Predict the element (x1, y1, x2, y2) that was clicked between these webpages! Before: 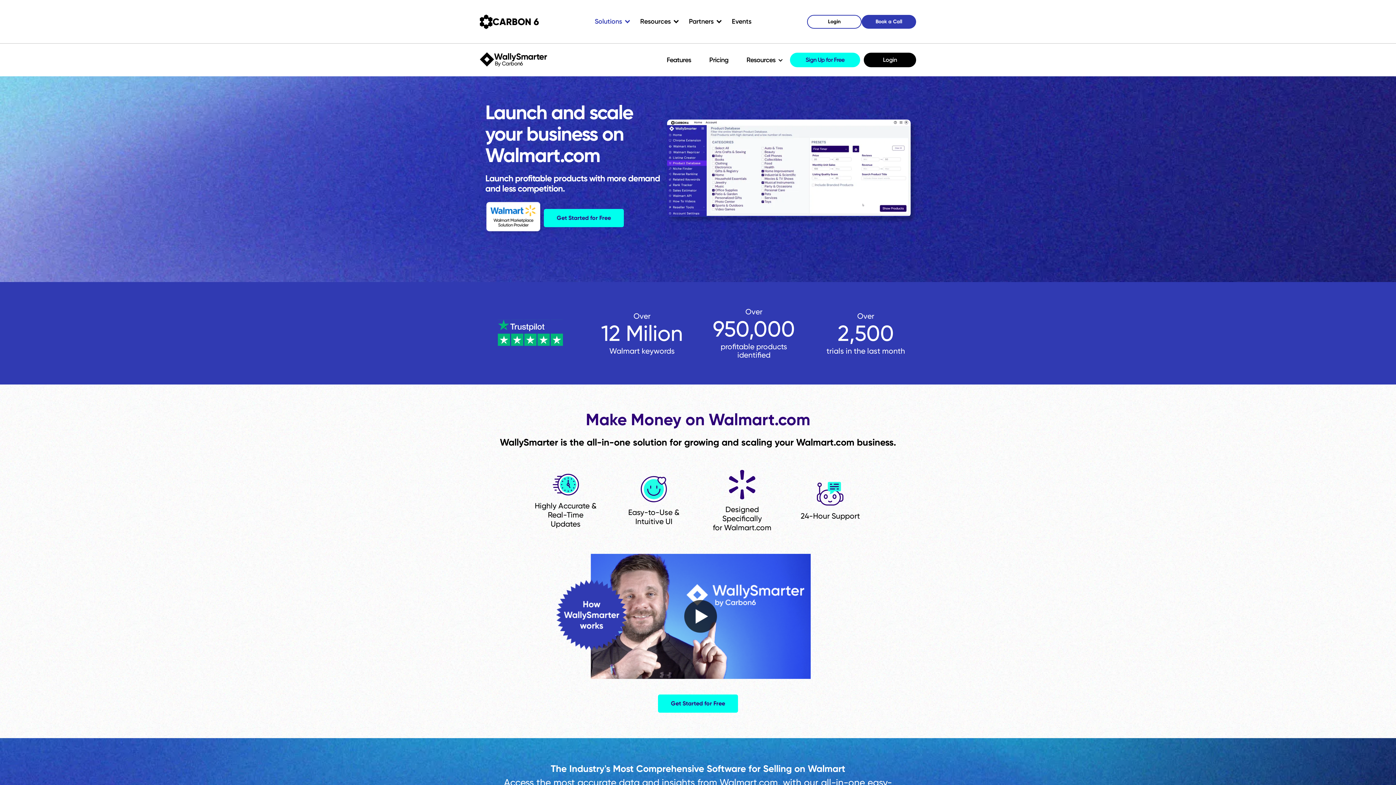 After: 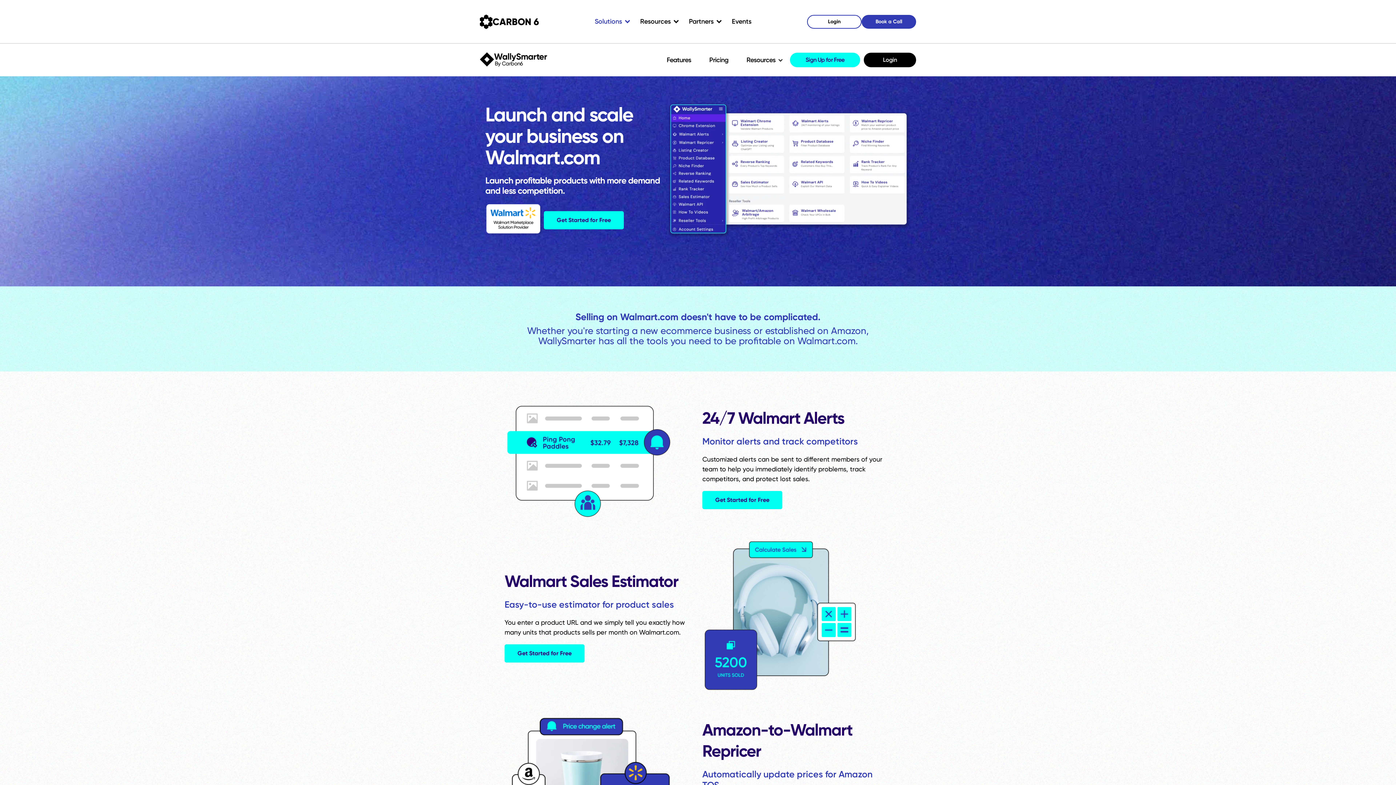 Action: label: Features bbox: (665, 55, 693, 63)